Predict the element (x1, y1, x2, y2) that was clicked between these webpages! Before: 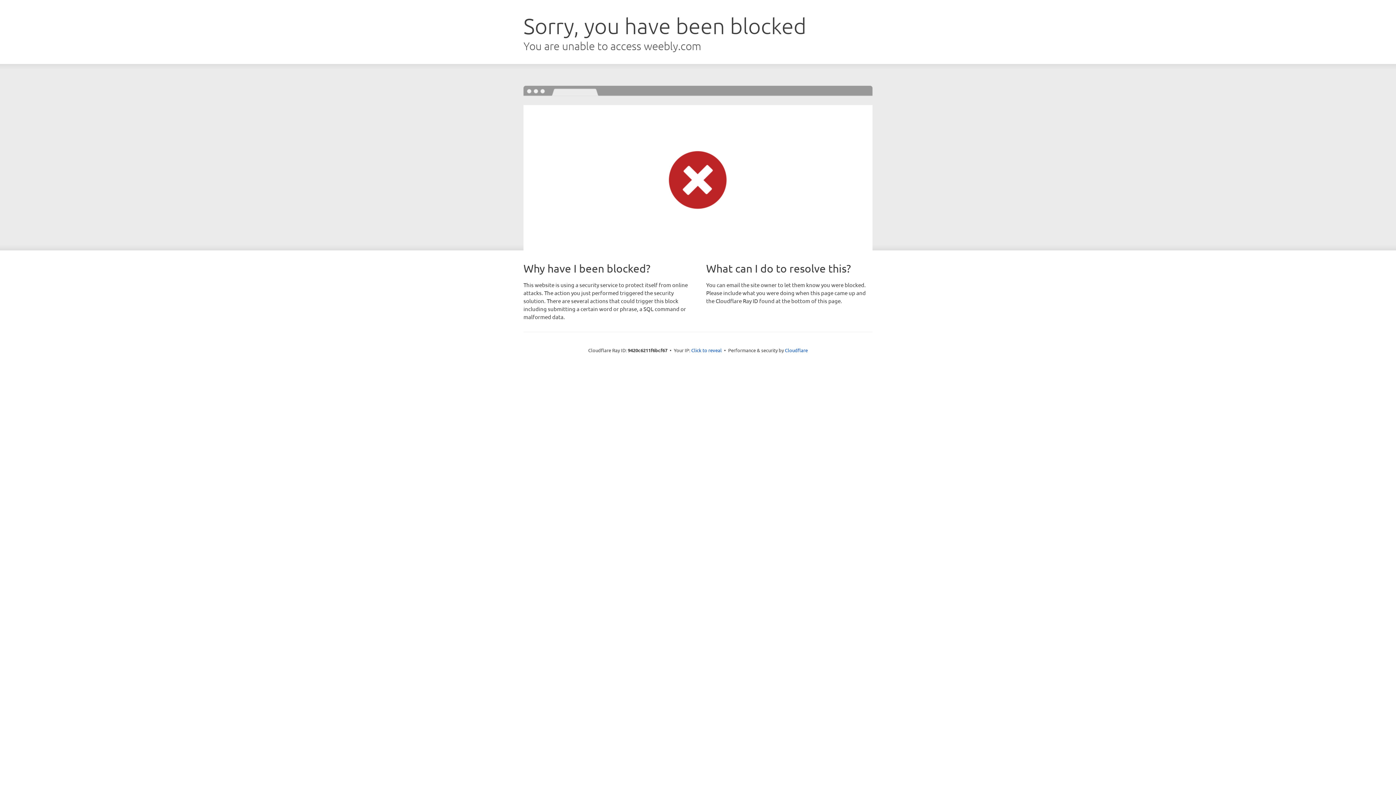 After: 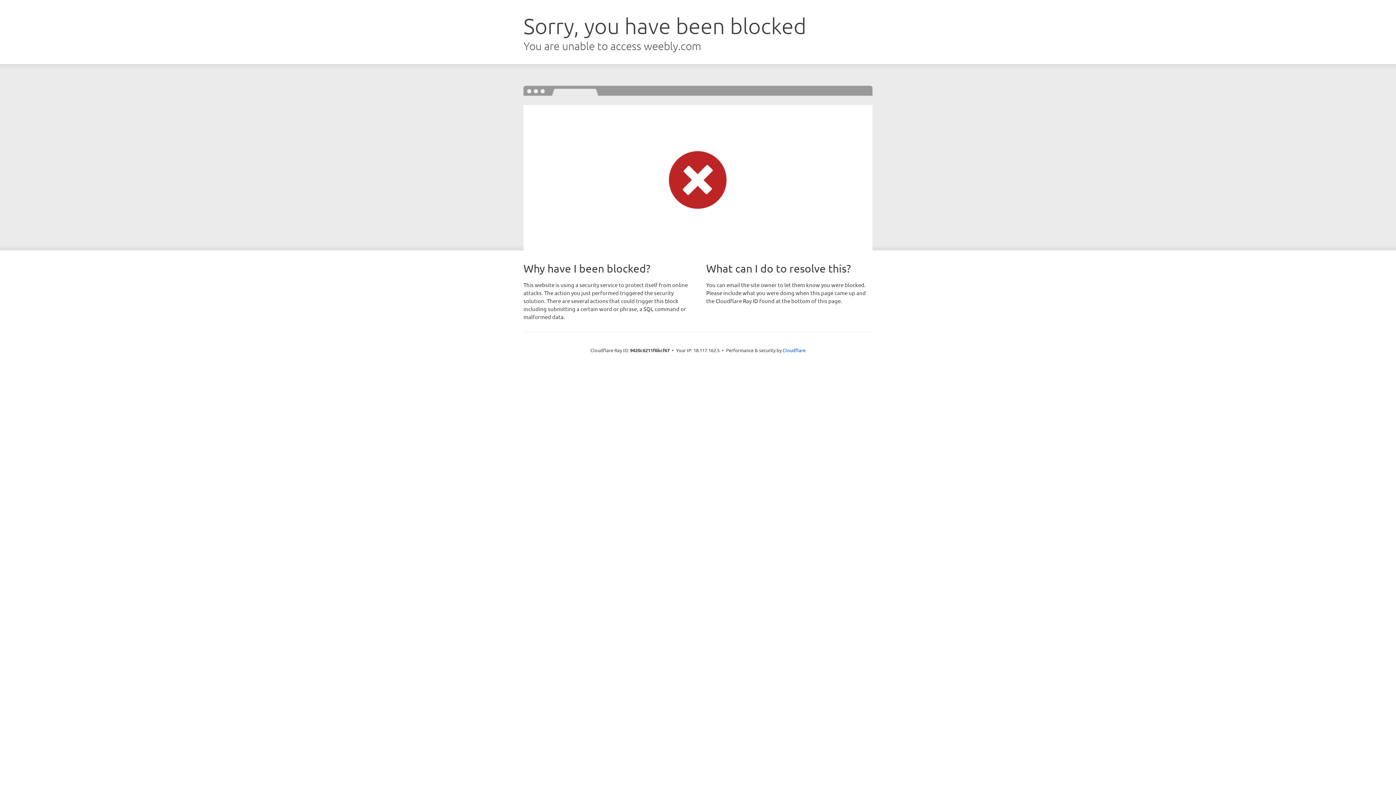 Action: label: Click to reveal bbox: (691, 346, 722, 353)